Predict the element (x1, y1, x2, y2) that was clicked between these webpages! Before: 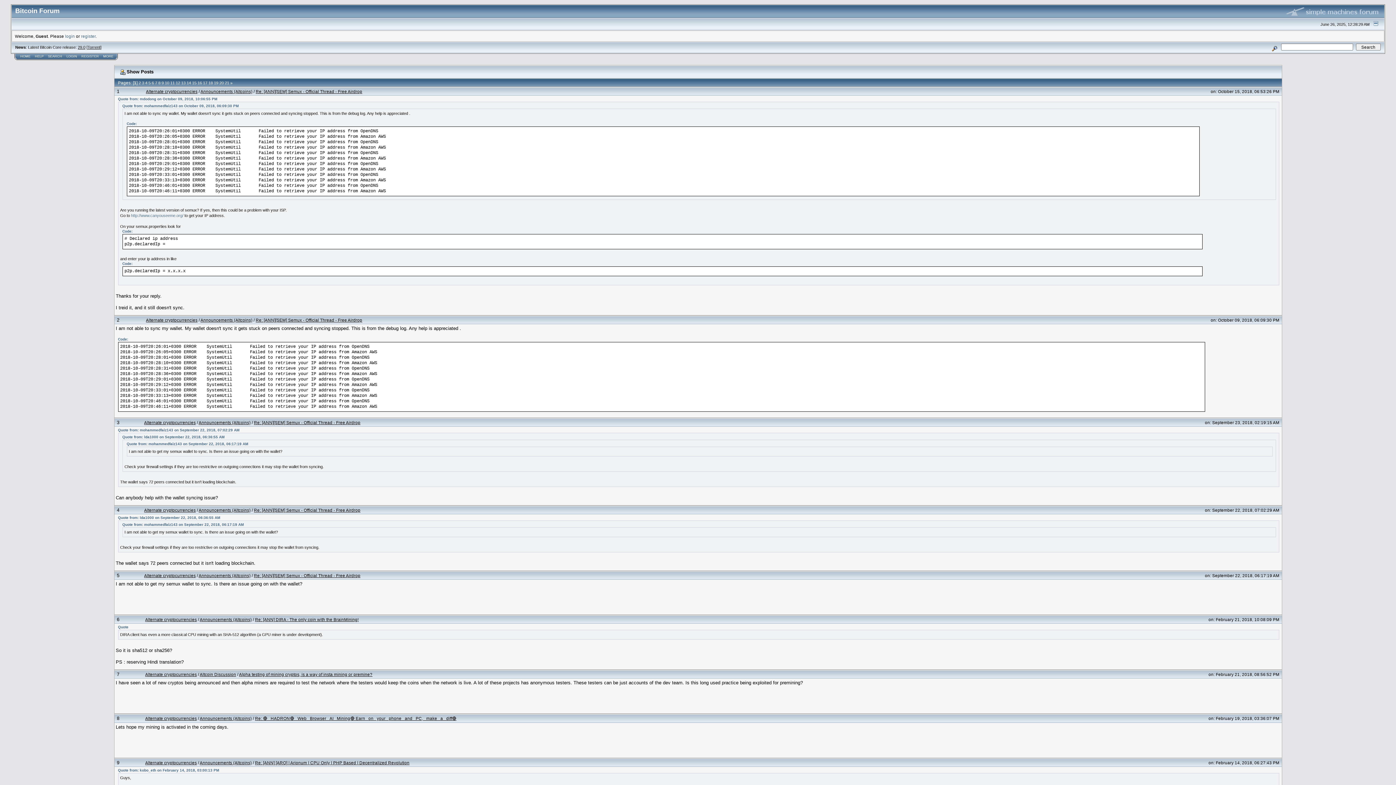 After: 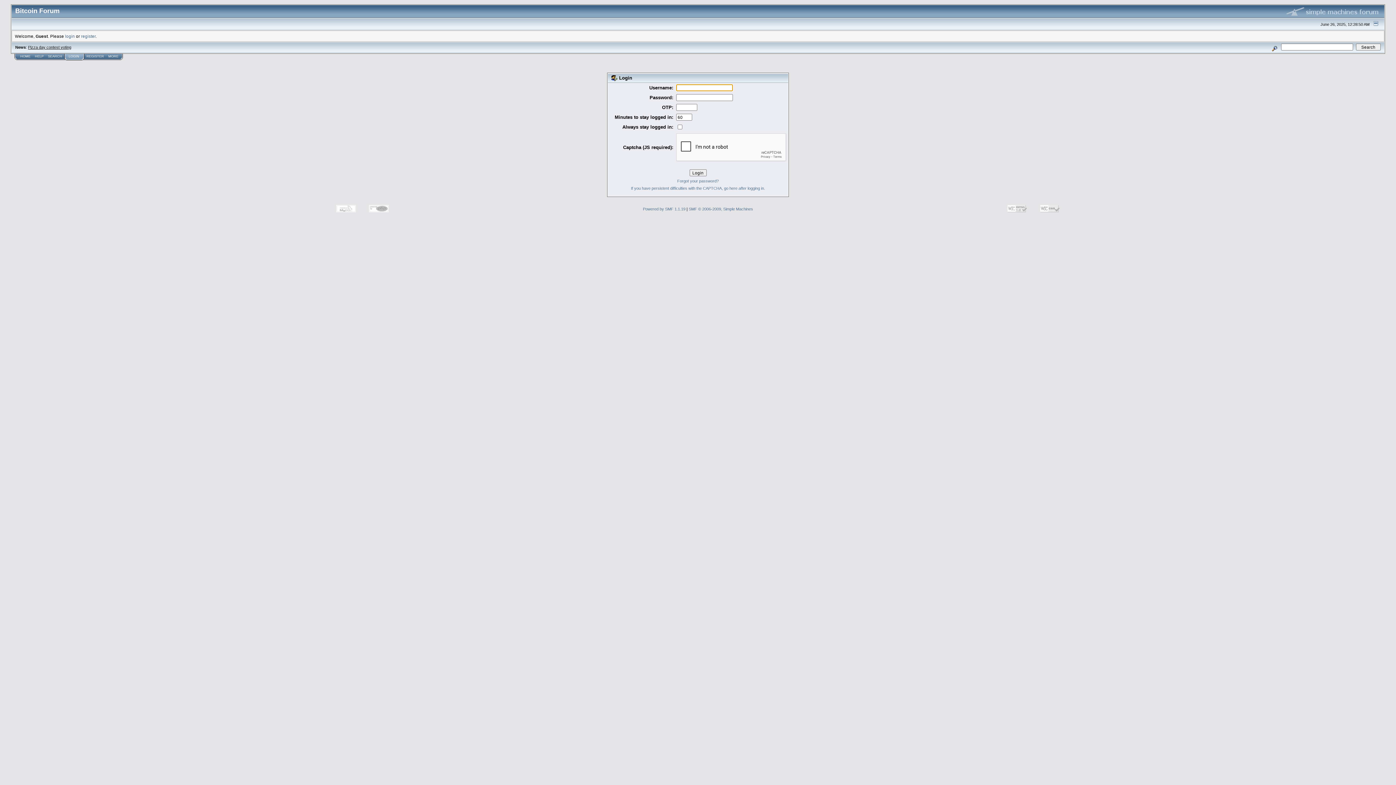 Action: bbox: (66, 54, 77, 58) label: LOGIN